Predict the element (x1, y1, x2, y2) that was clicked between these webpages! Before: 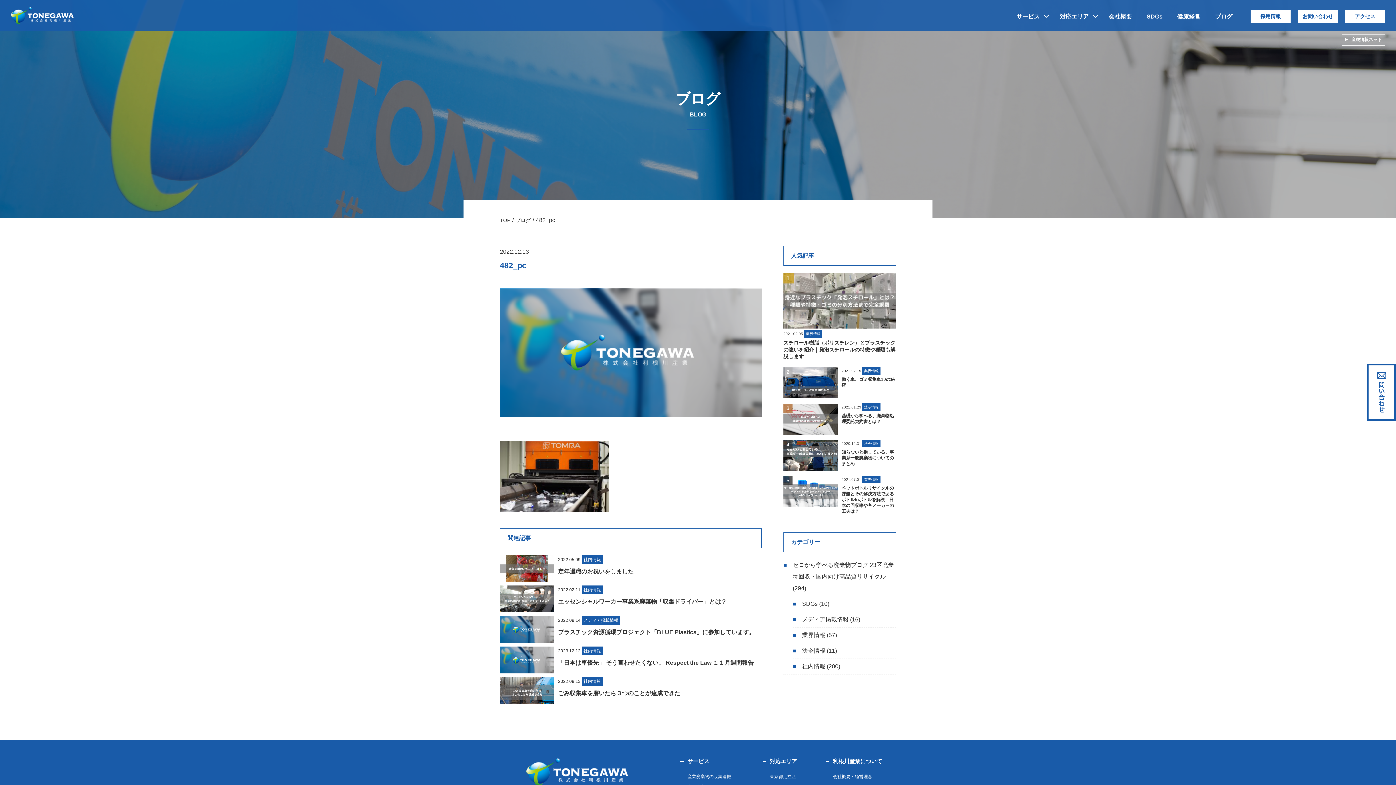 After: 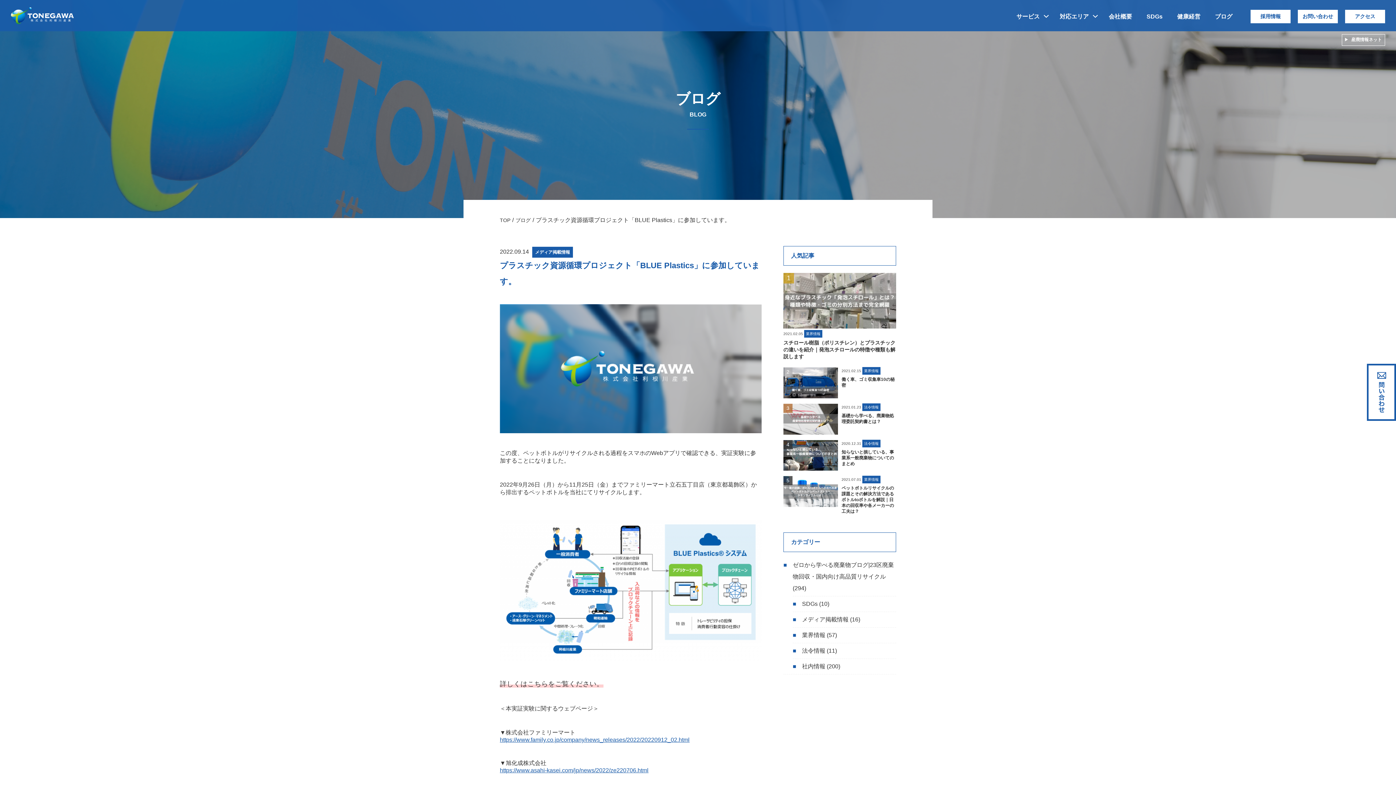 Action: bbox: (500, 616, 761, 643) label: 2022.09.14 メディア掲載情報
プラスチック資源循環プロジェクト「BLUE Plastics」に参加しています。